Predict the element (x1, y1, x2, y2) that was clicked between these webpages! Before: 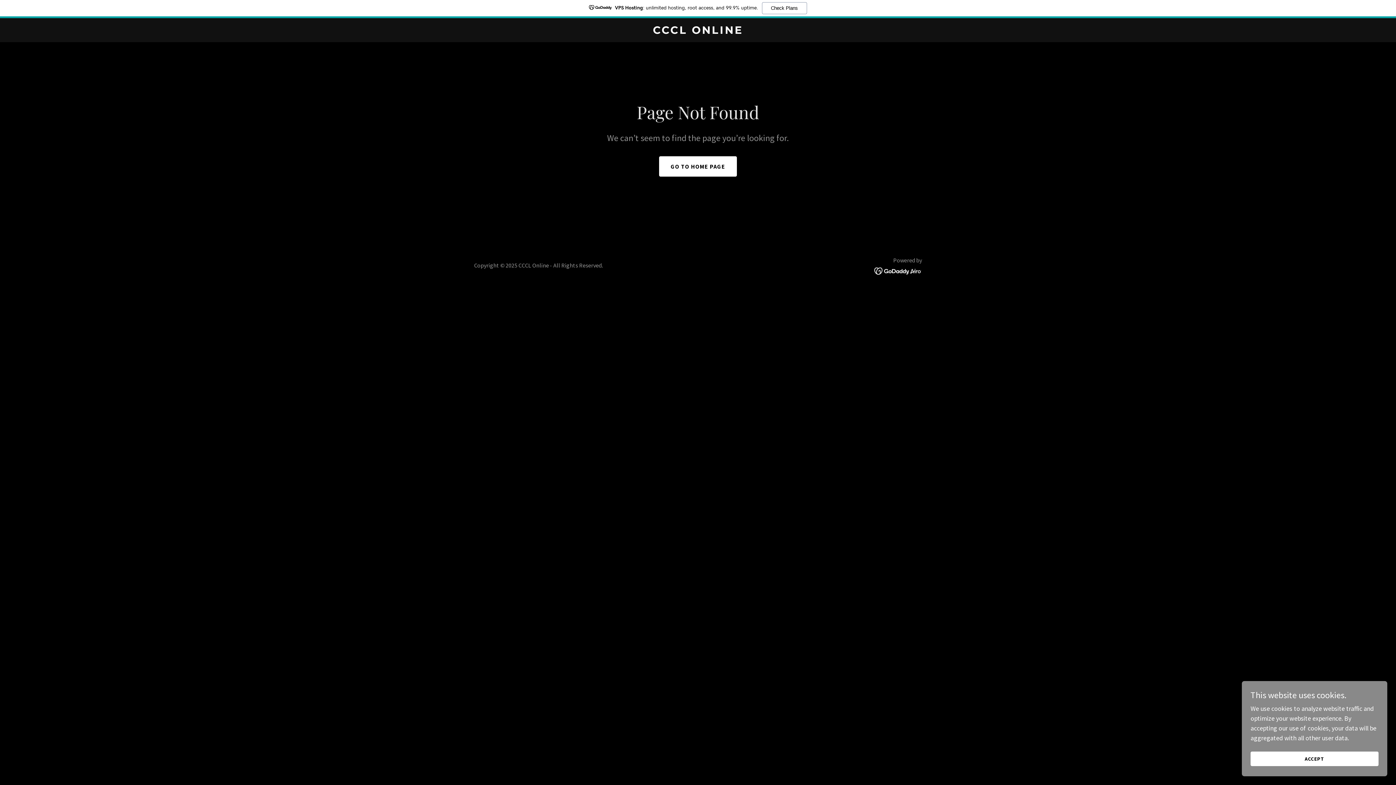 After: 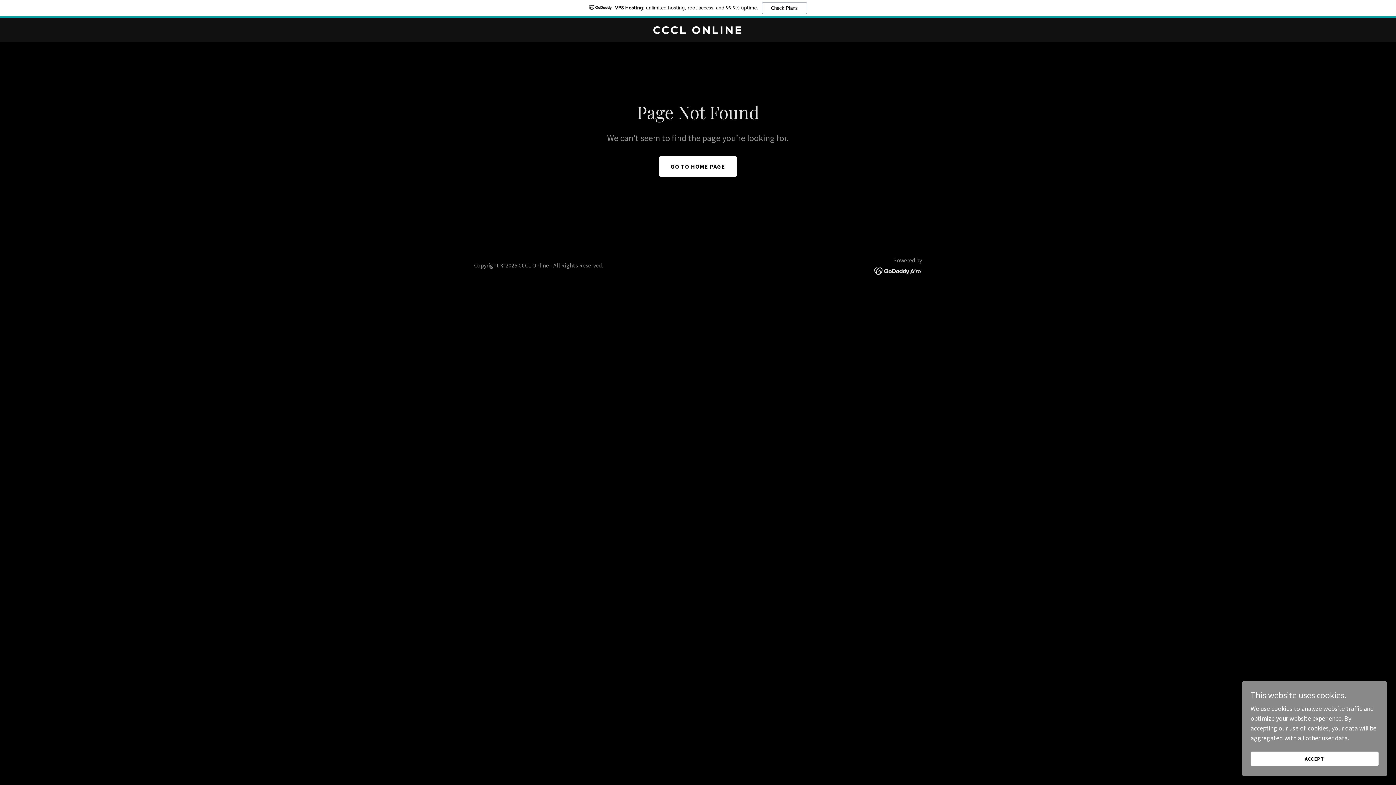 Action: bbox: (0, 0, 1396, 18) label: VPS Hosting: unlimited hosting, root access, and 99.9% uptime.
Check Plans